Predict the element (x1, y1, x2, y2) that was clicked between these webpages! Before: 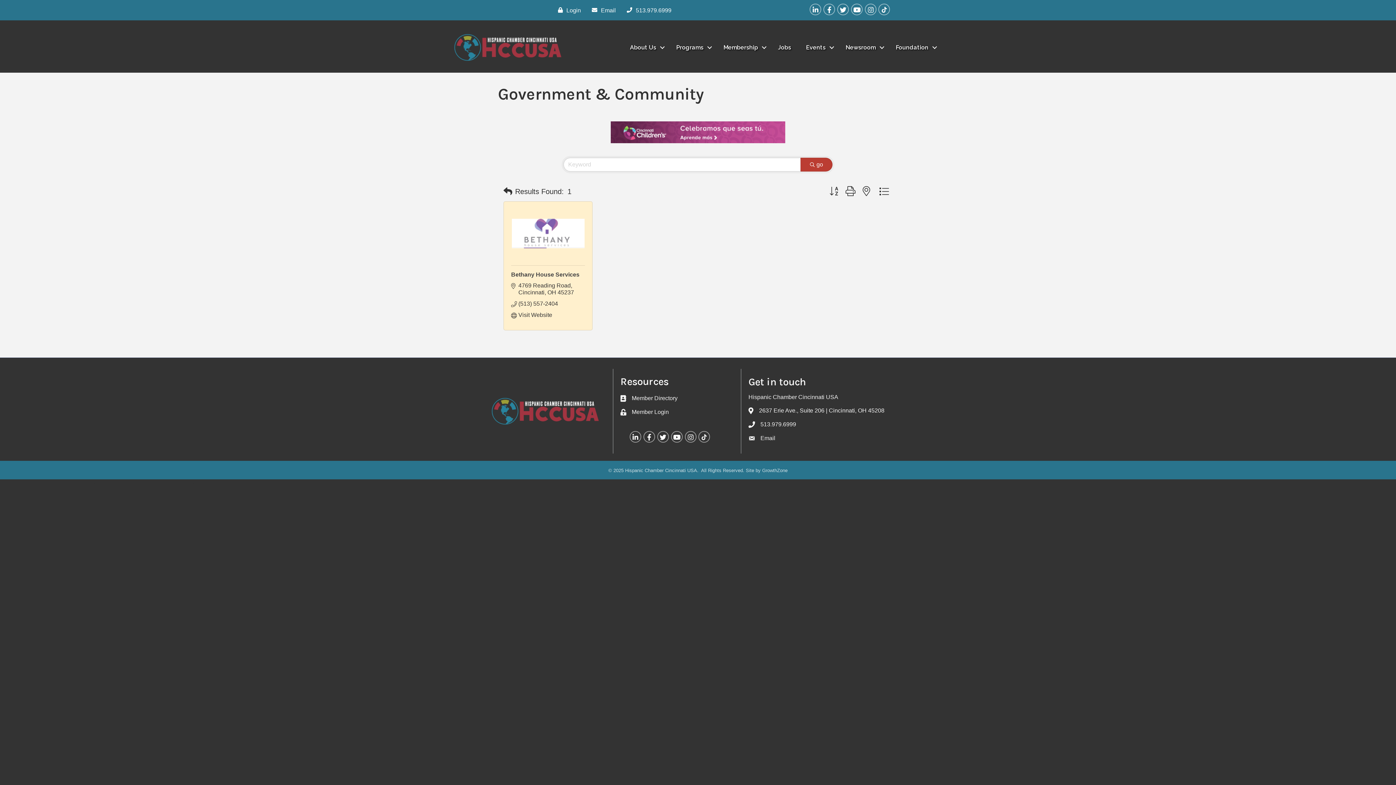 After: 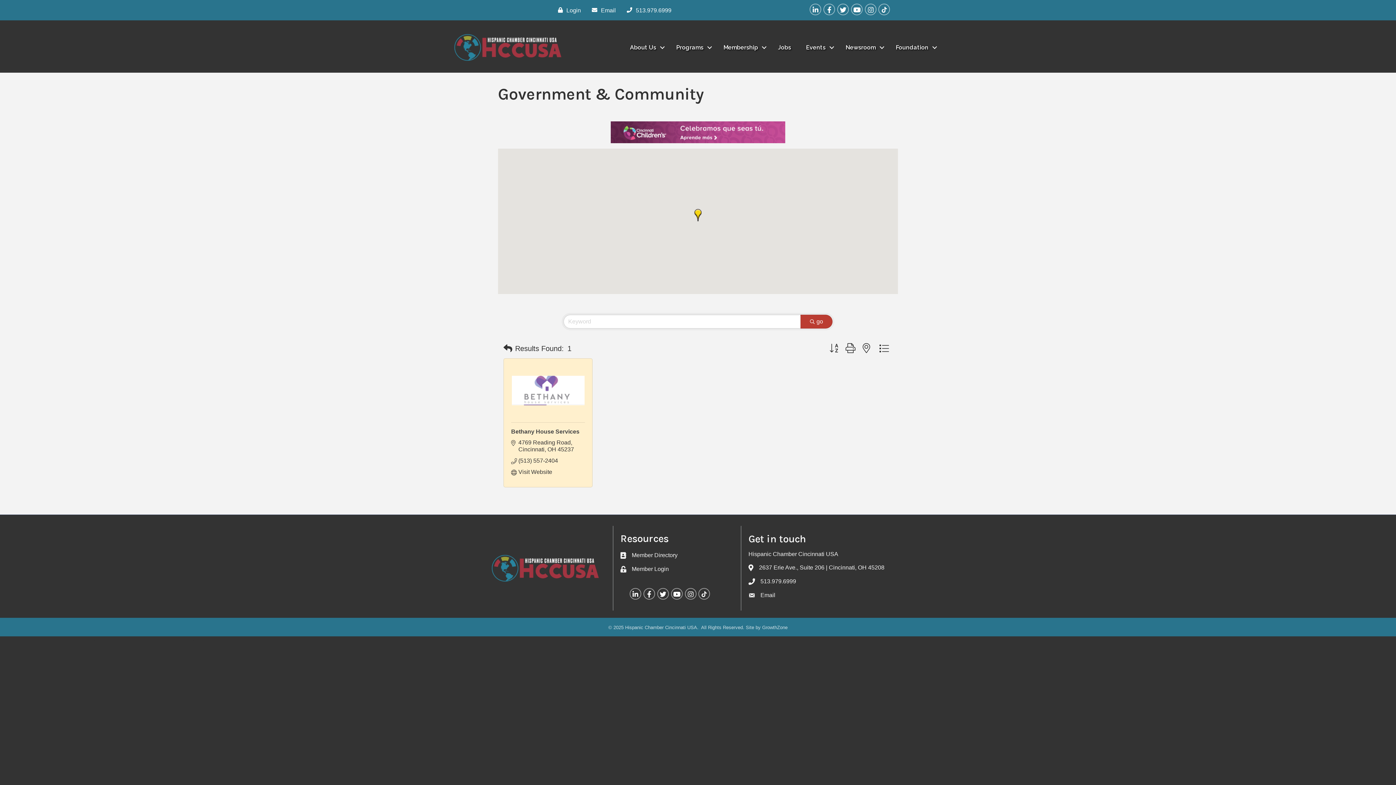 Action: bbox: (859, 184, 873, 198)